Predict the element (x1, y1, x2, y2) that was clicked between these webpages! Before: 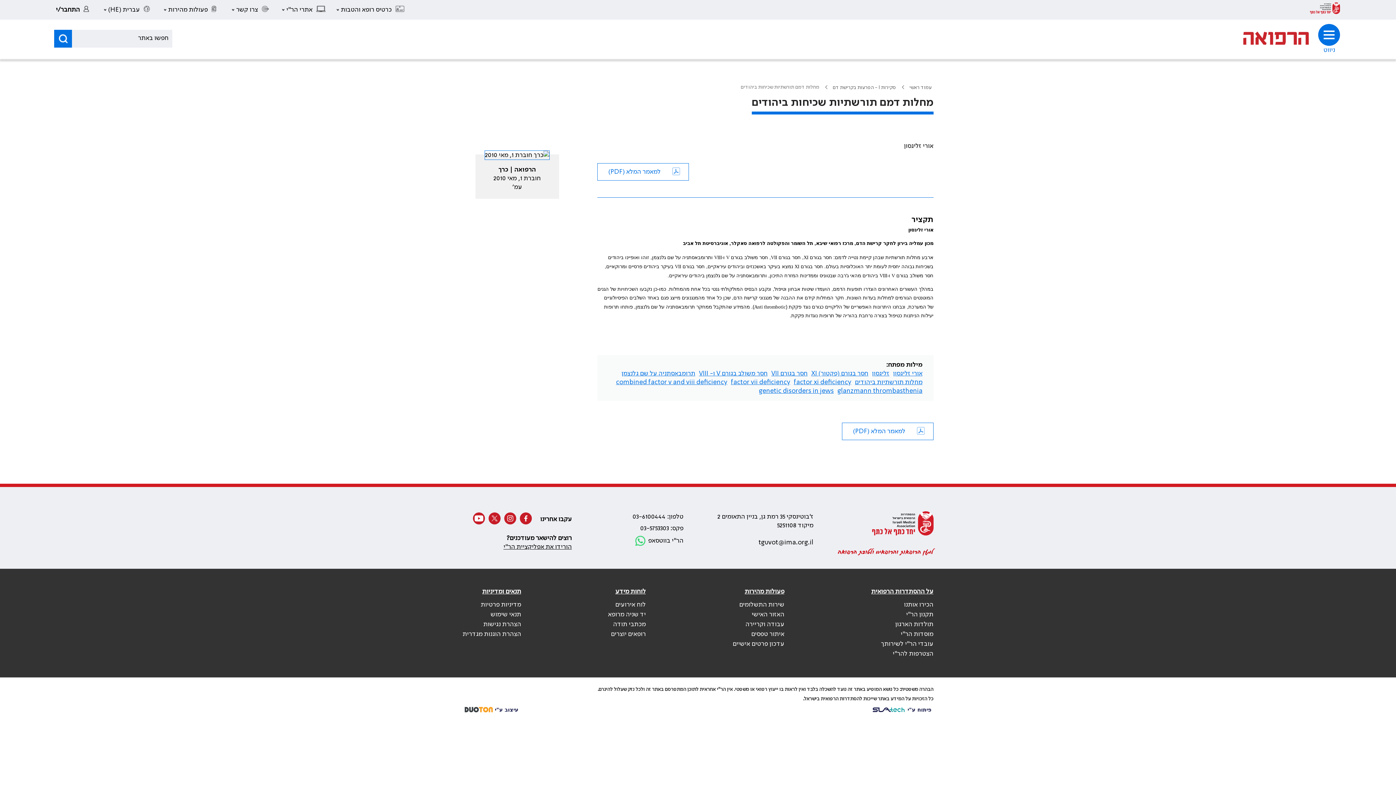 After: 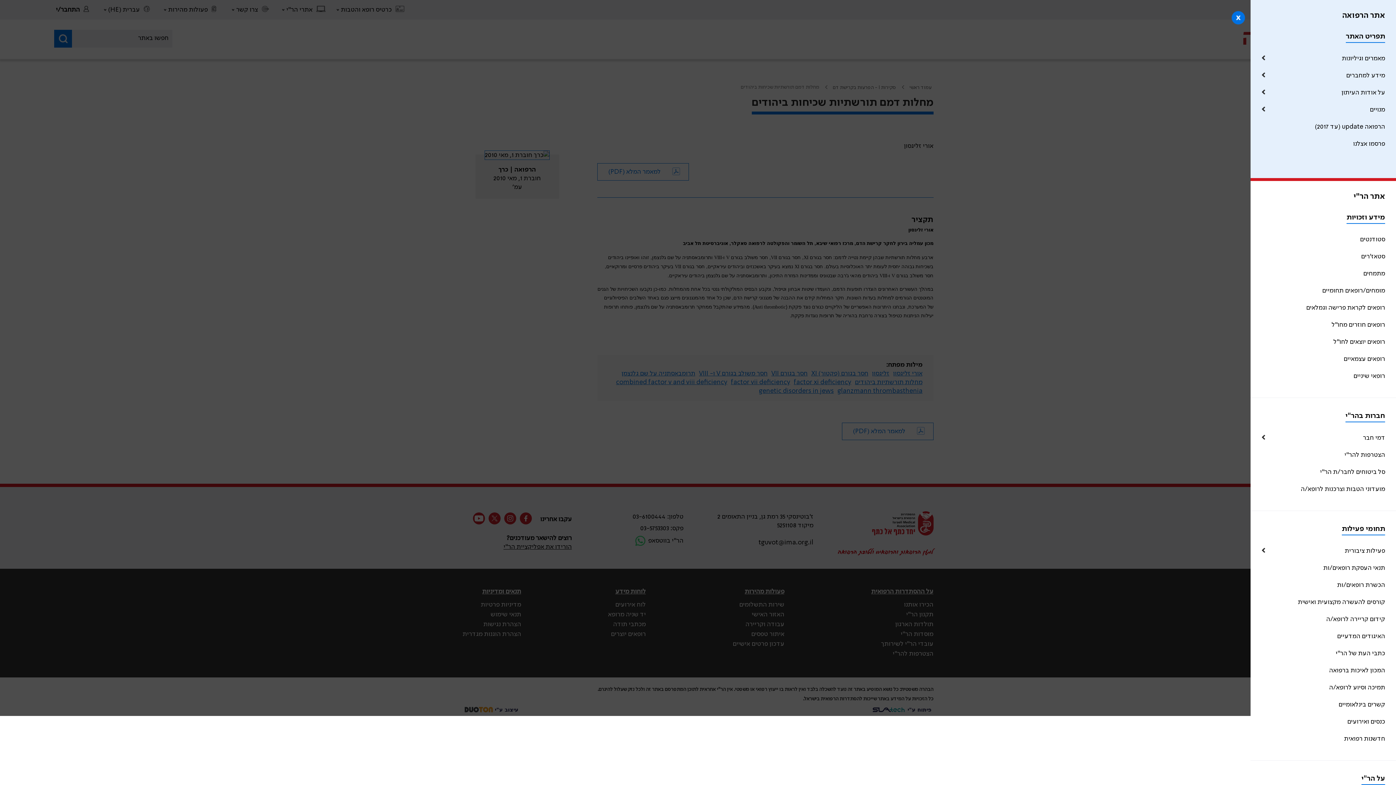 Action: label: ניווט bbox: (1318, 24, 1340, 54)